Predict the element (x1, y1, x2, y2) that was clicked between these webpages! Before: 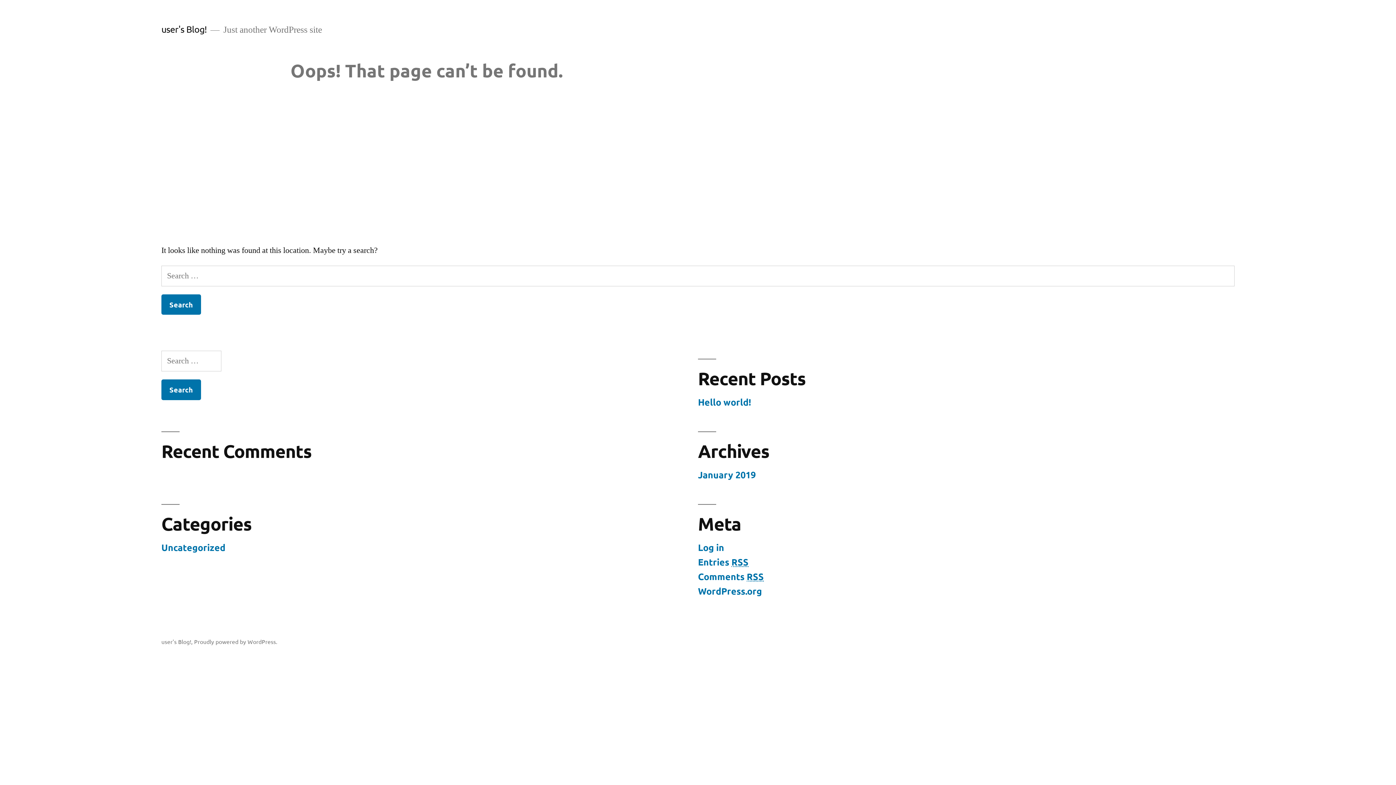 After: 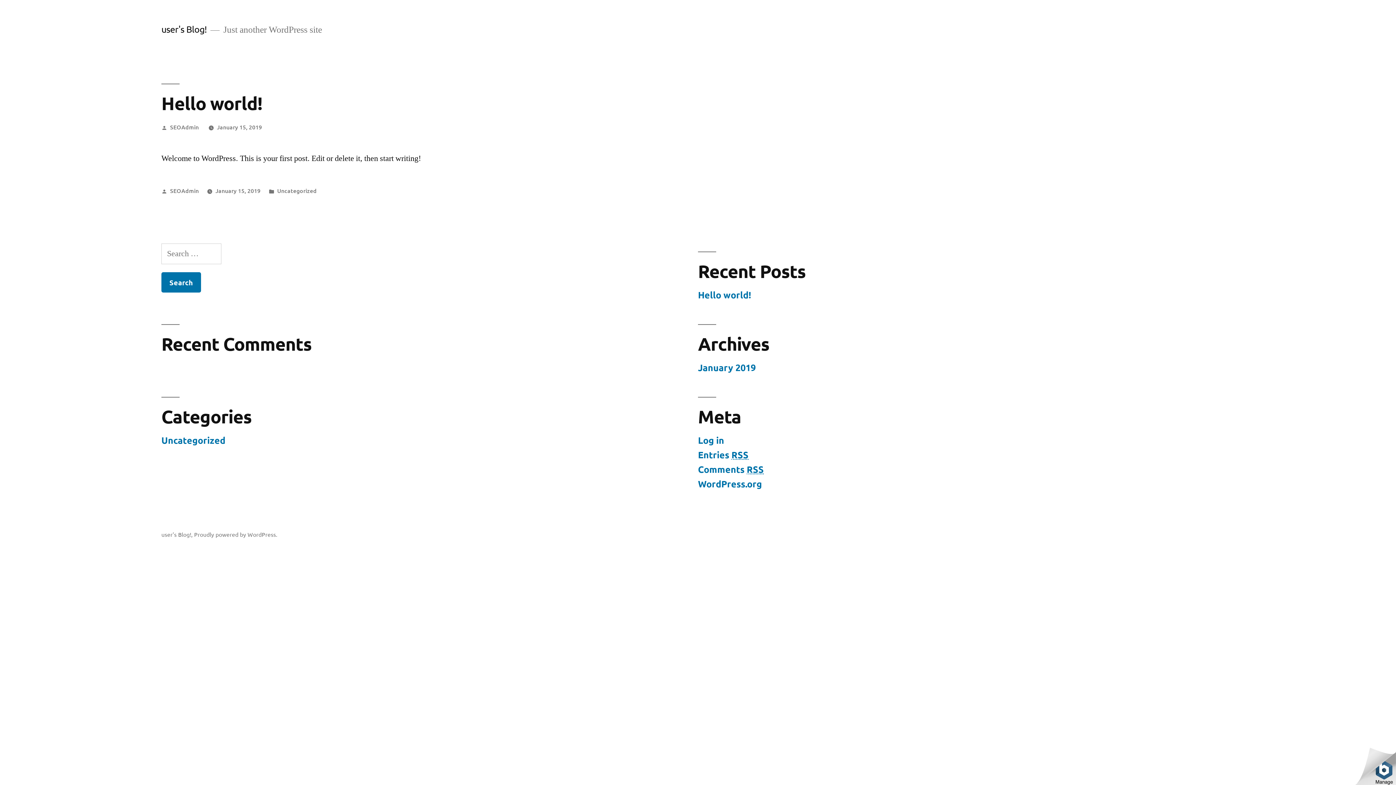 Action: label: Hello world! bbox: (698, 396, 751, 408)